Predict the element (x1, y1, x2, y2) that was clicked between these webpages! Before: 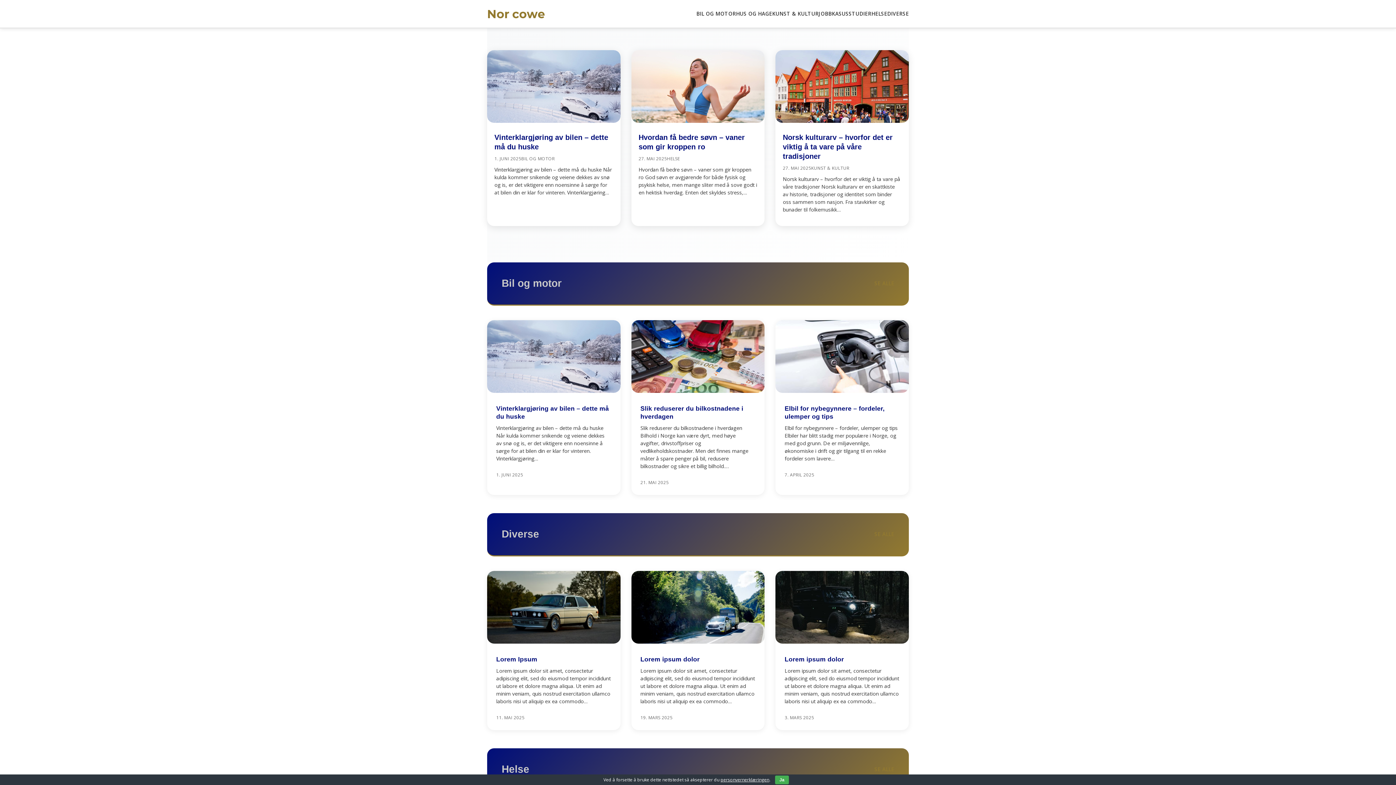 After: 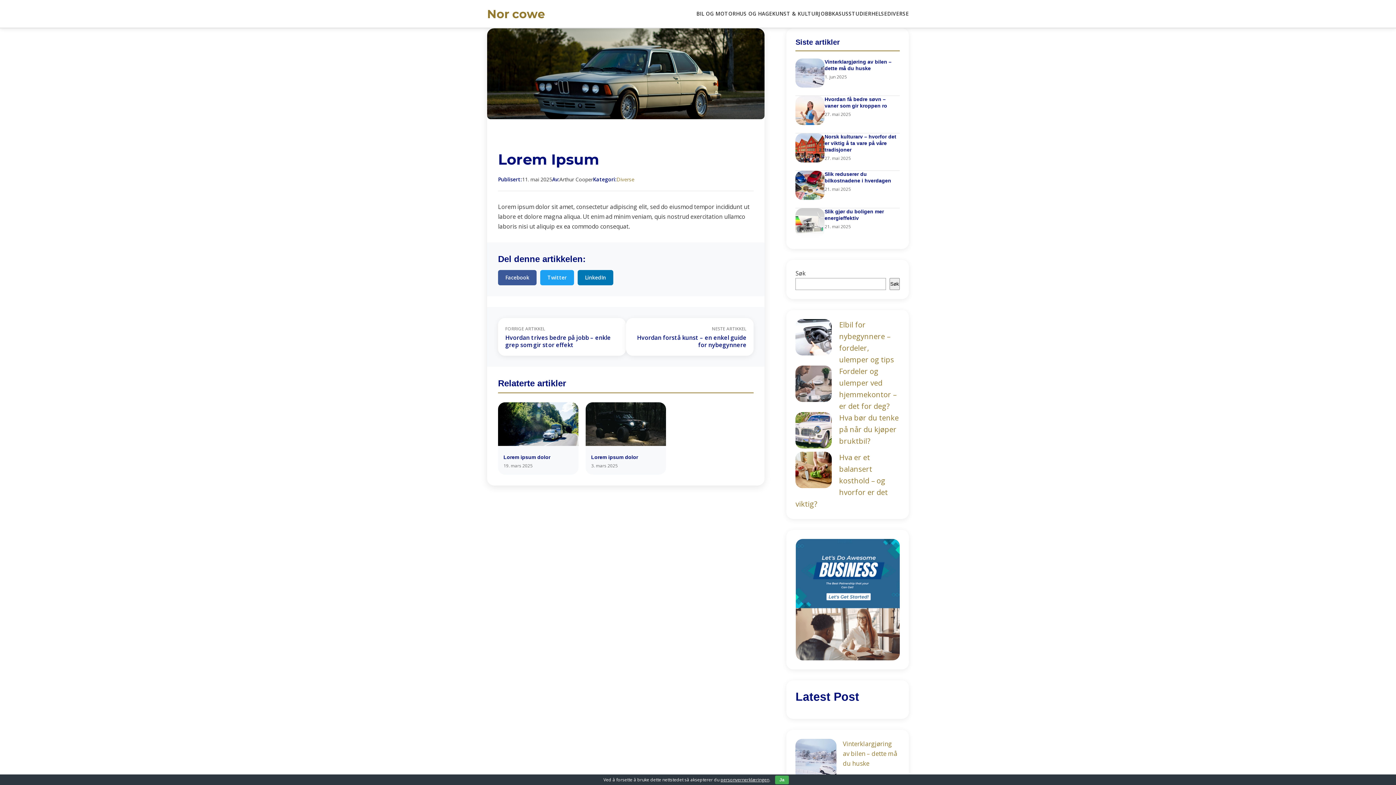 Action: bbox: (487, 637, 620, 645)